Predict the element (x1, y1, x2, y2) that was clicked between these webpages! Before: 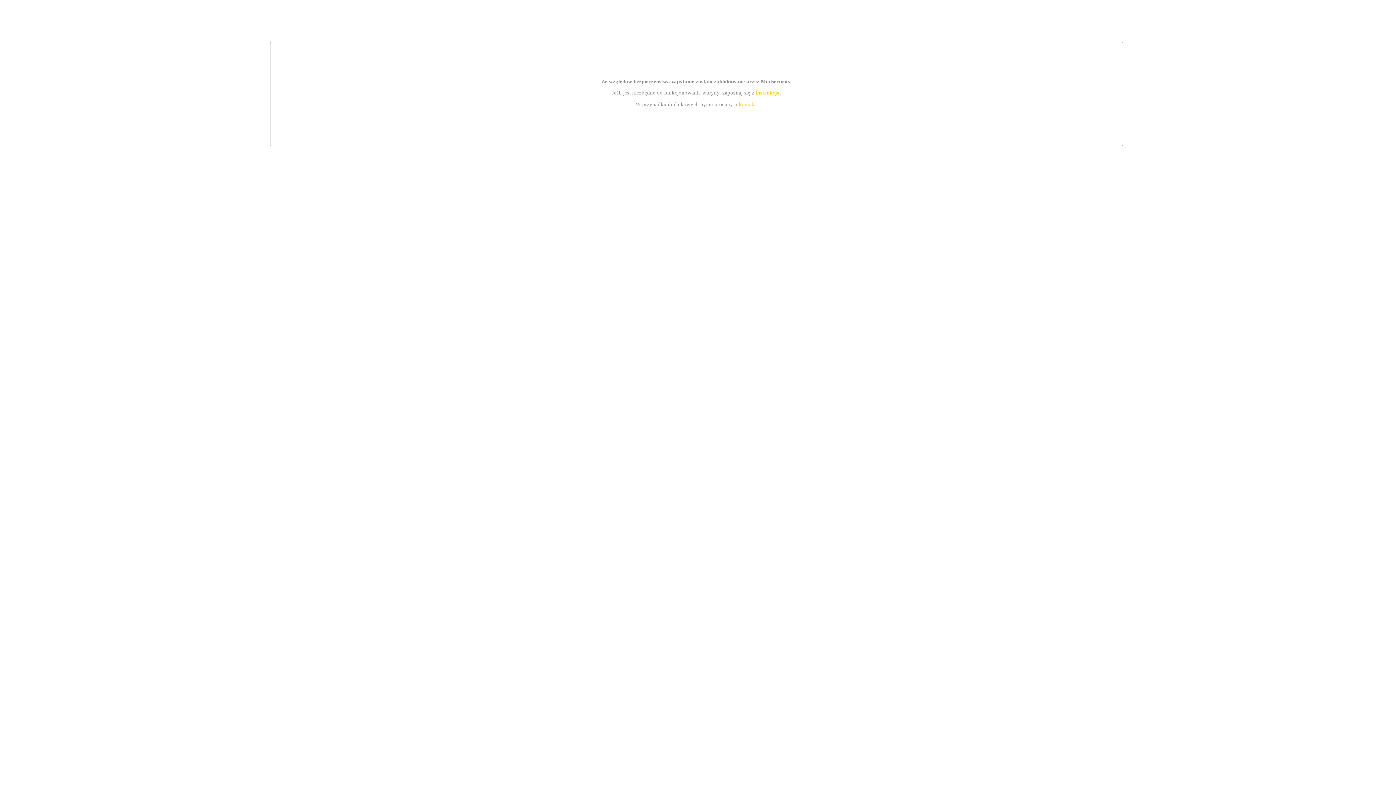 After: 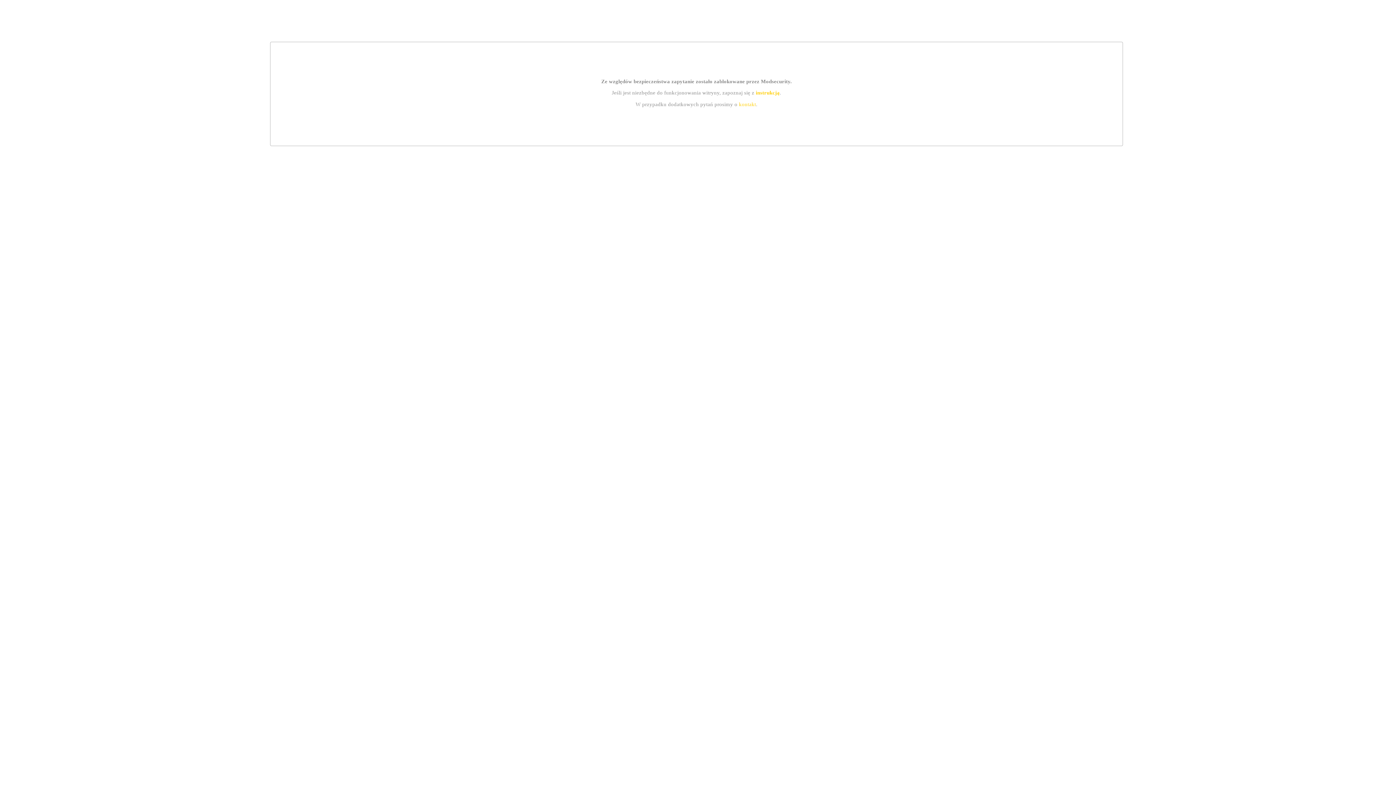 Action: bbox: (755, 89, 779, 95) label: instrukcją